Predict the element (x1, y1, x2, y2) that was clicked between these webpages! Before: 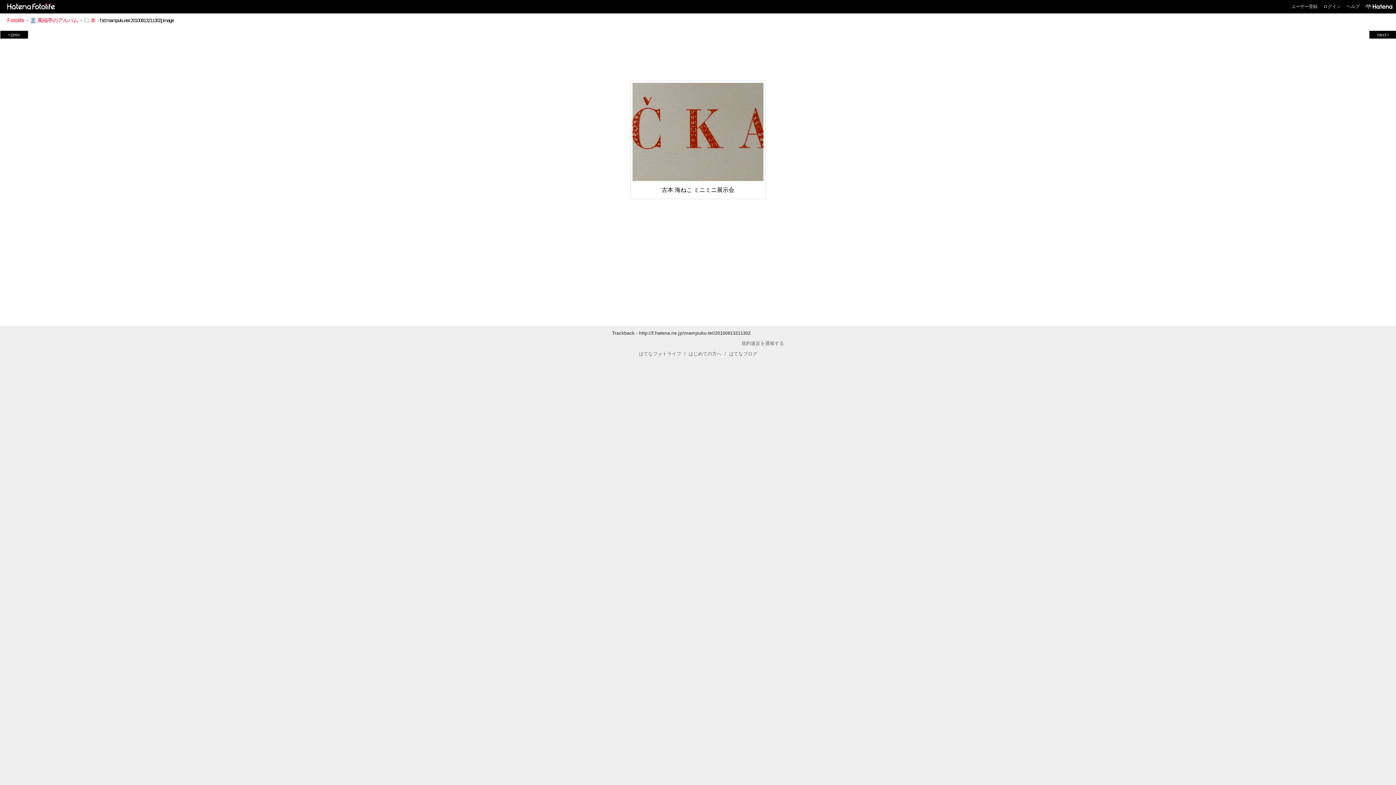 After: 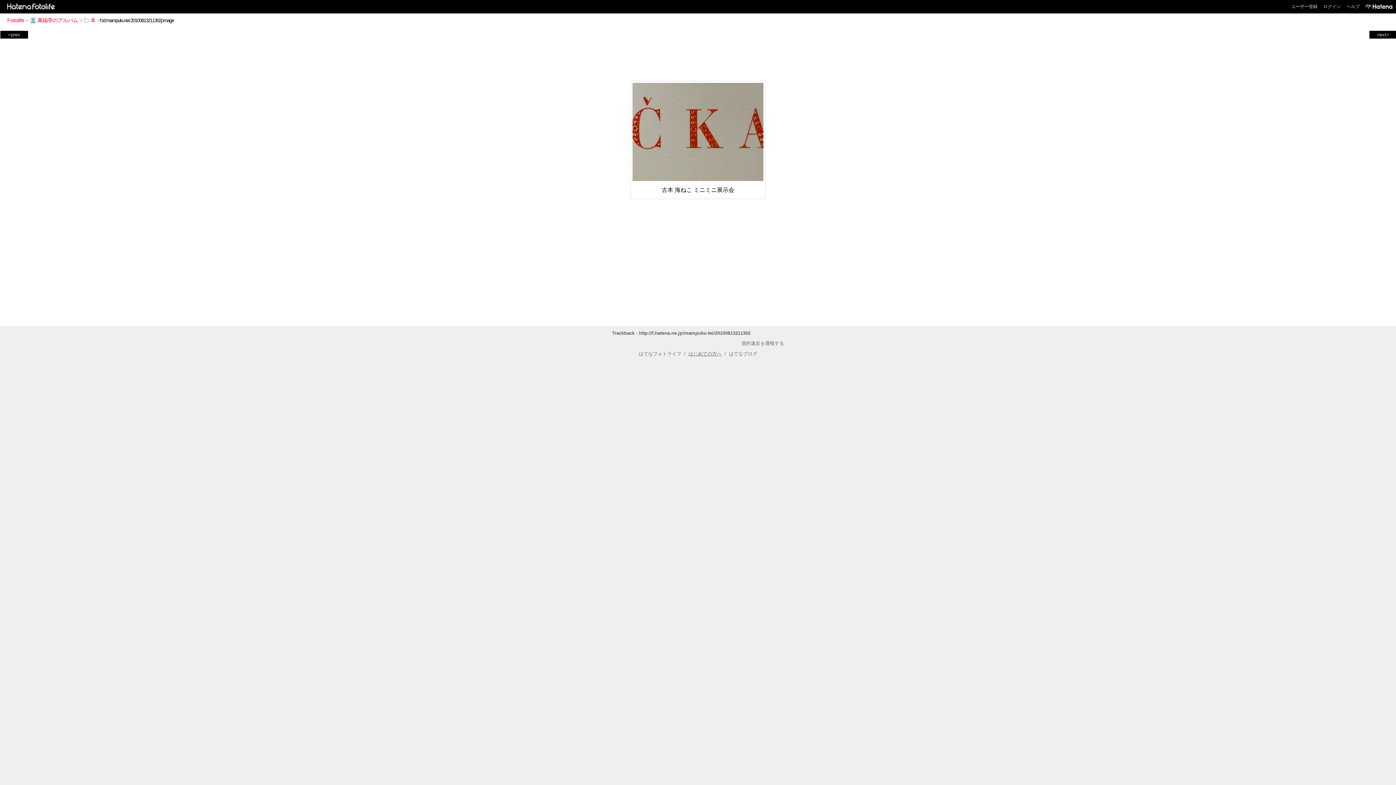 Action: label: はじめての方へ bbox: (688, 351, 721, 356)